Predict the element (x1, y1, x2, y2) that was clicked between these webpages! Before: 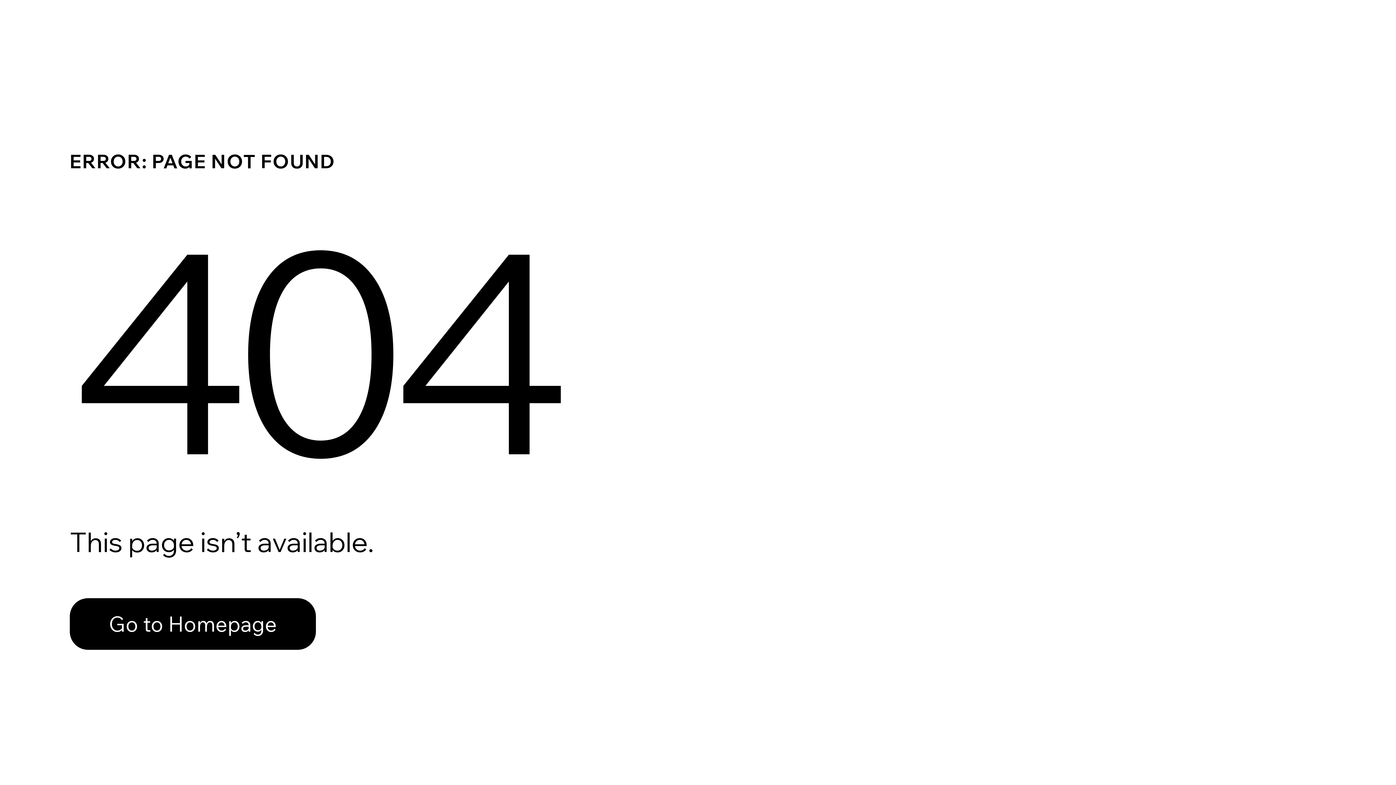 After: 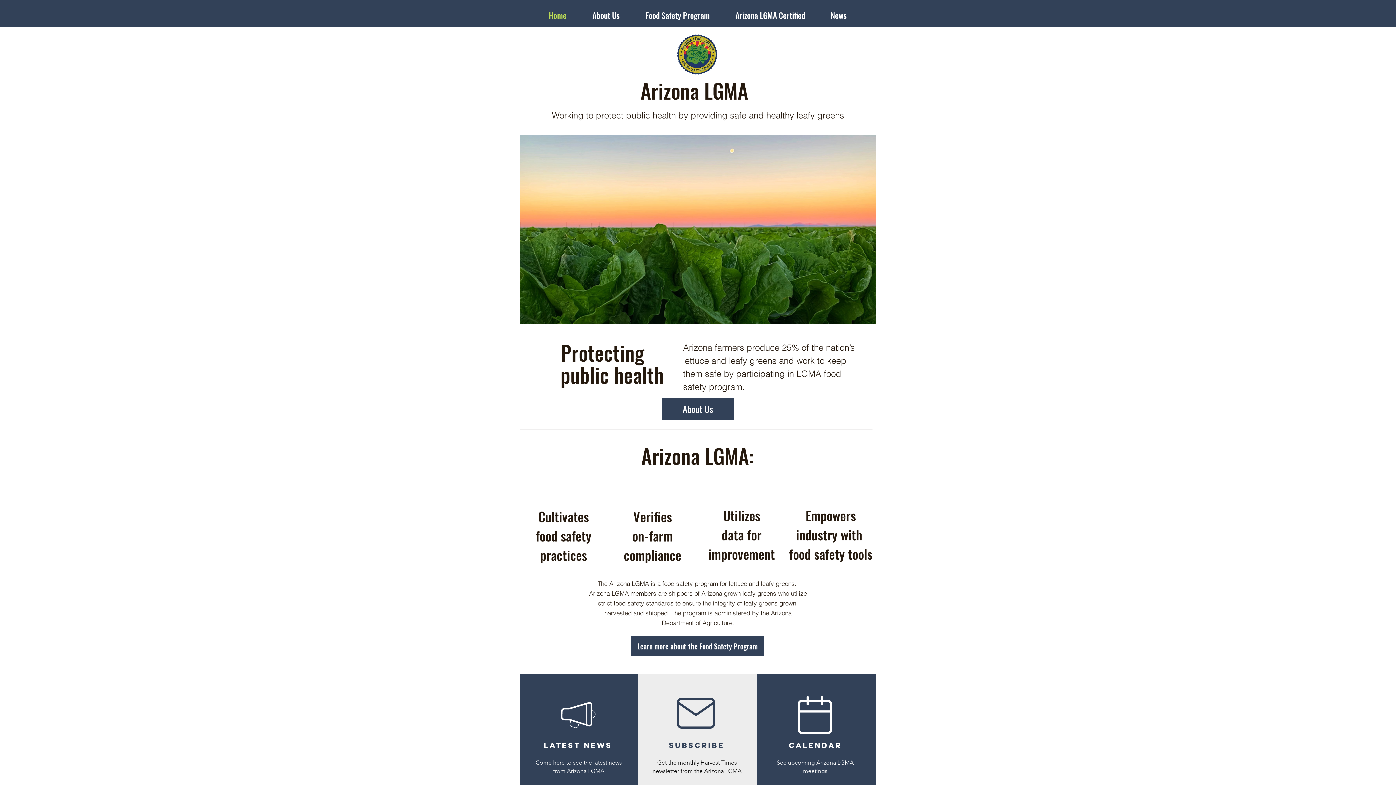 Action: bbox: (69, 598, 316, 650) label: Go to Homepage